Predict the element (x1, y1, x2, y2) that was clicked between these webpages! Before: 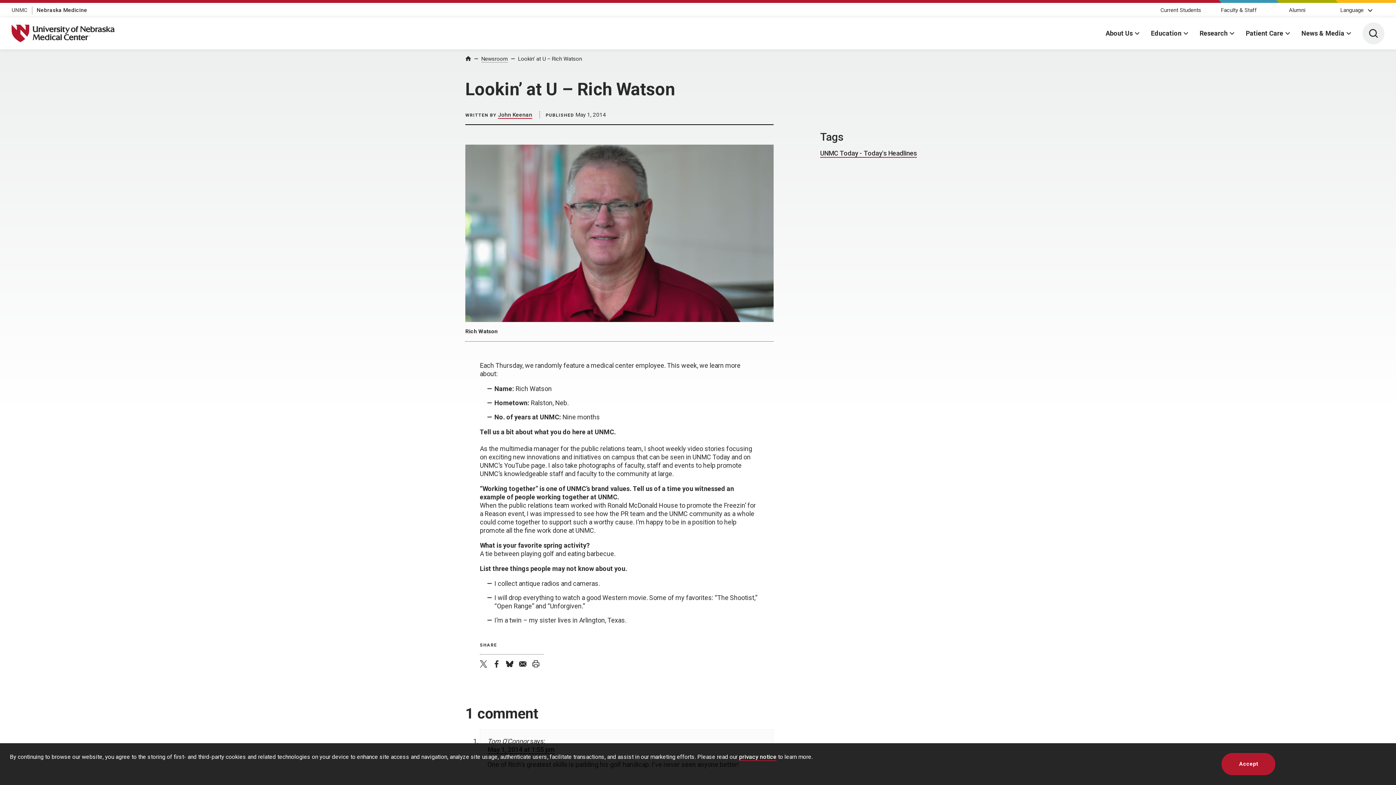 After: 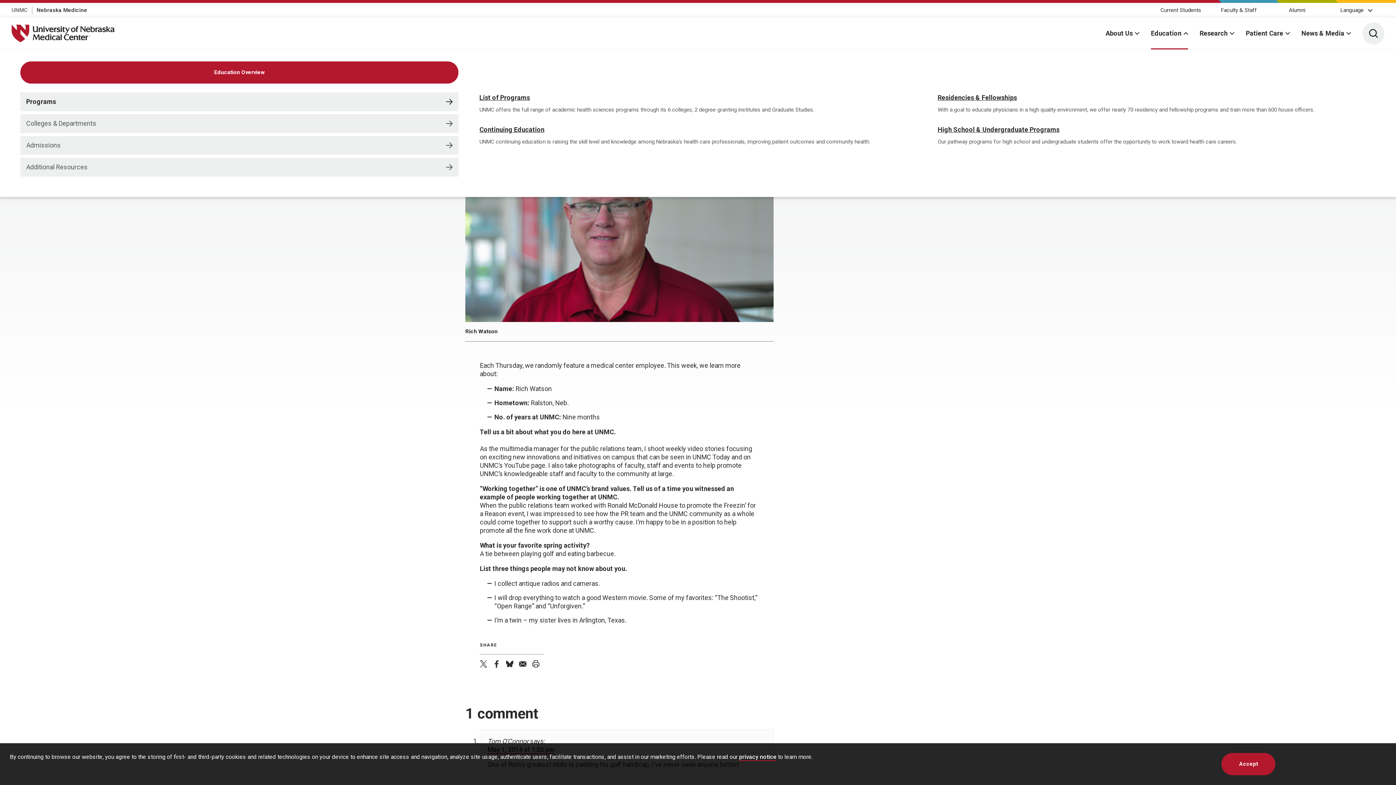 Action: label: Education bbox: (1151, 17, 1188, 49)